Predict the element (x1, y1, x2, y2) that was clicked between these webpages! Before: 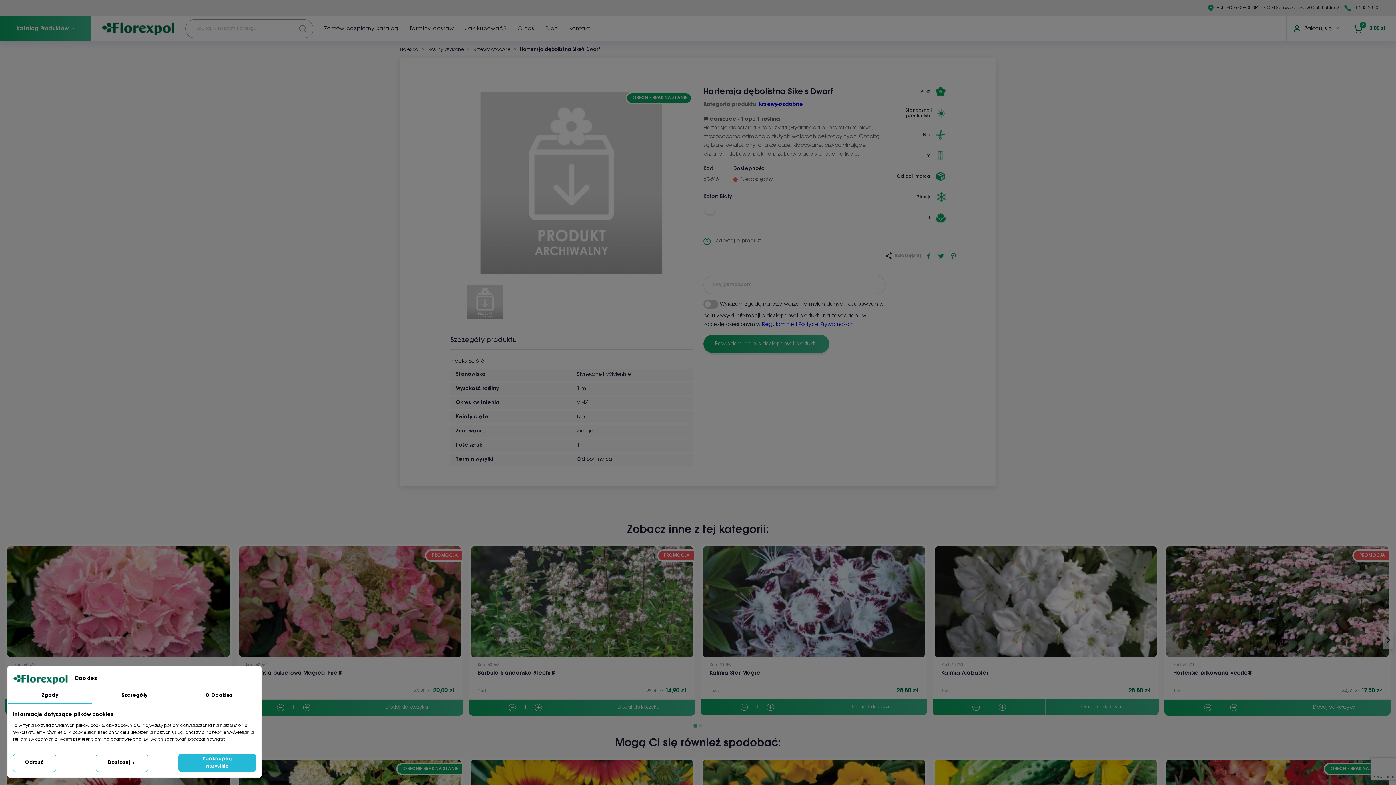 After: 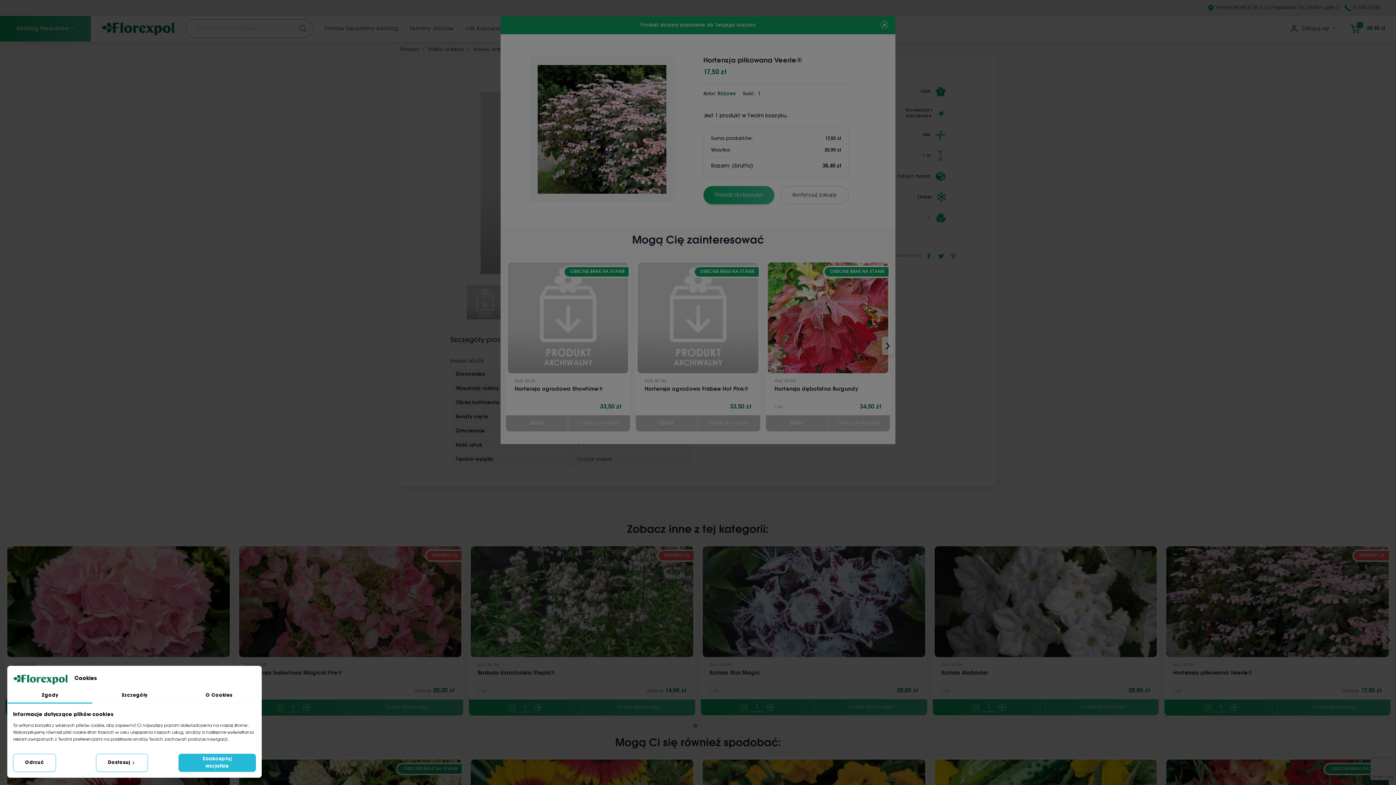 Action: bbox: (1277, 700, 1390, 716) label: Dodaj do koszyka